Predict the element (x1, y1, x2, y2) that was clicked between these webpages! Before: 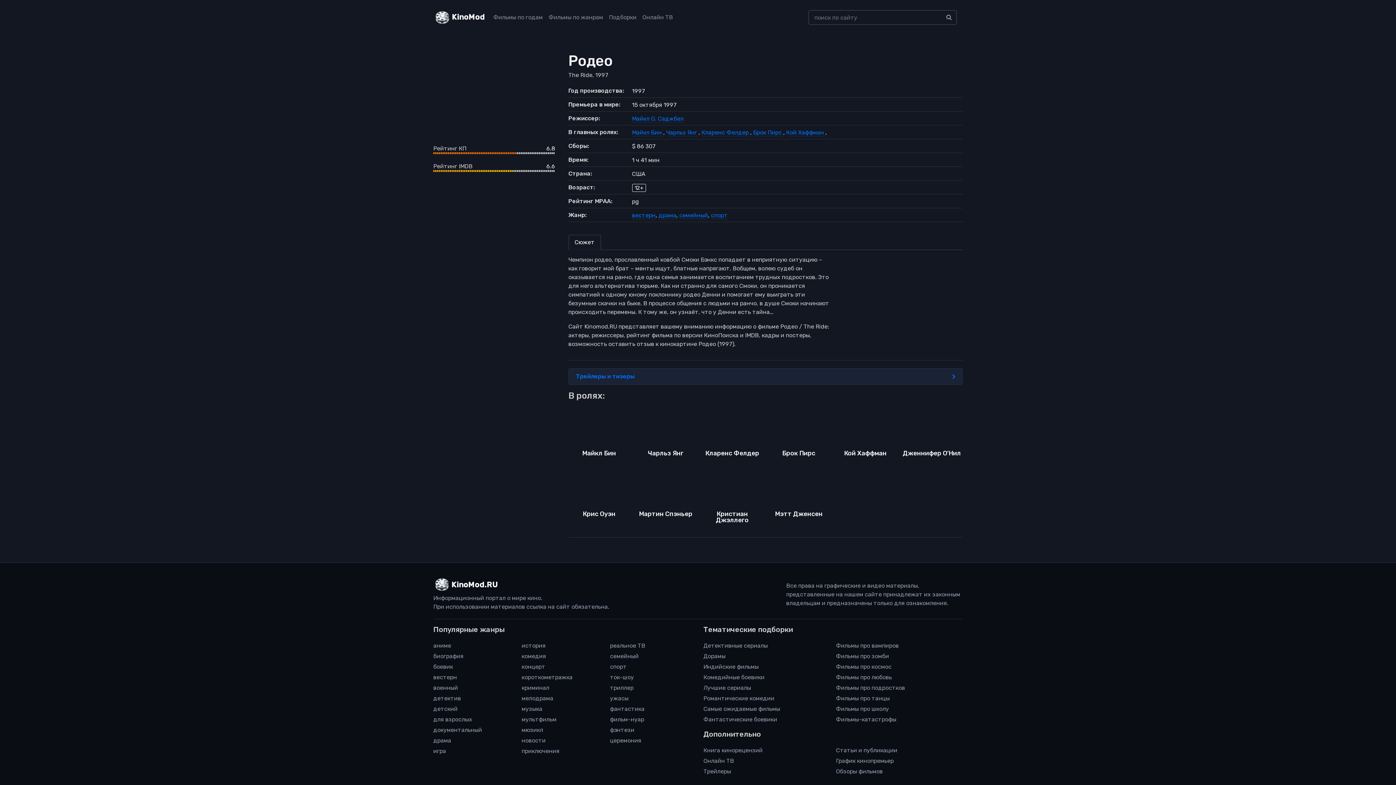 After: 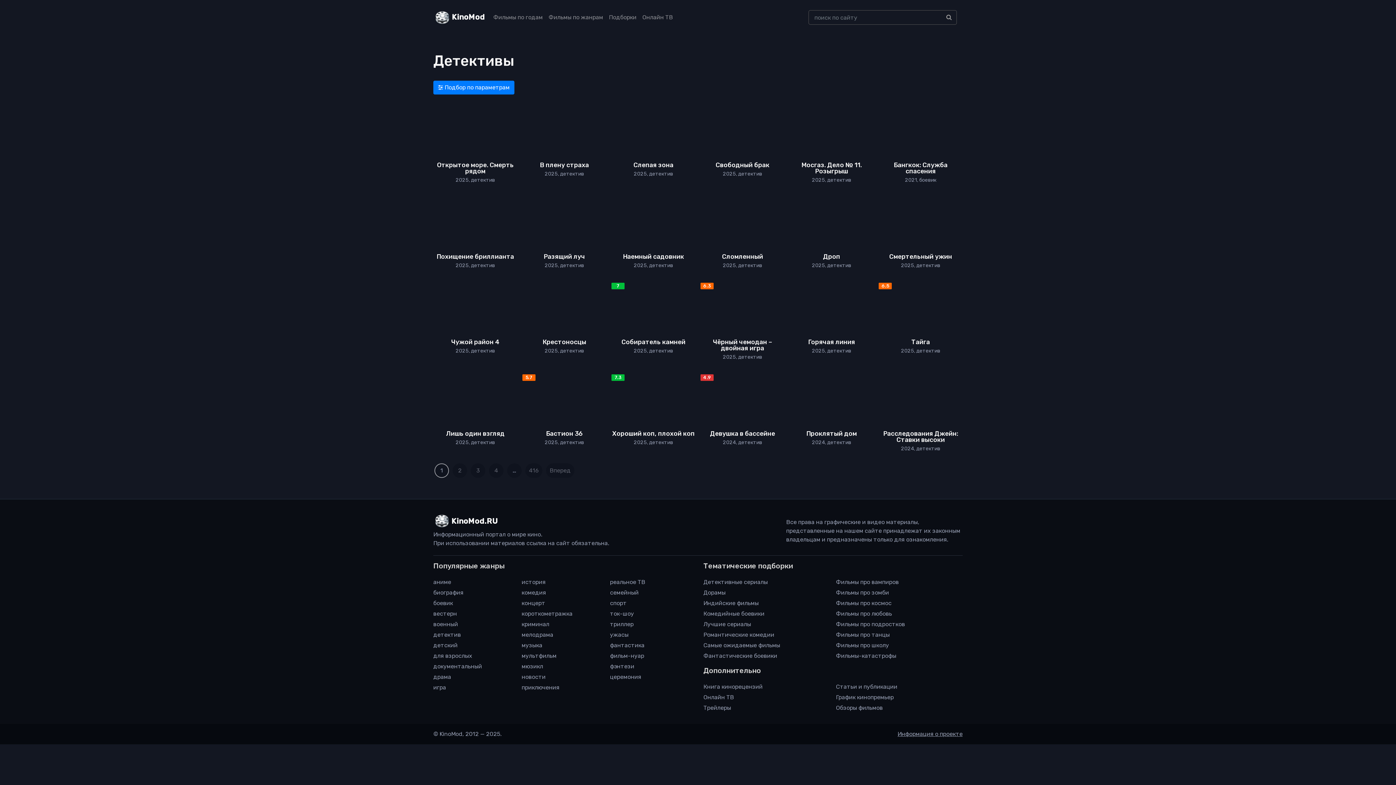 Action: bbox: (433, 695, 461, 702) label: детектив